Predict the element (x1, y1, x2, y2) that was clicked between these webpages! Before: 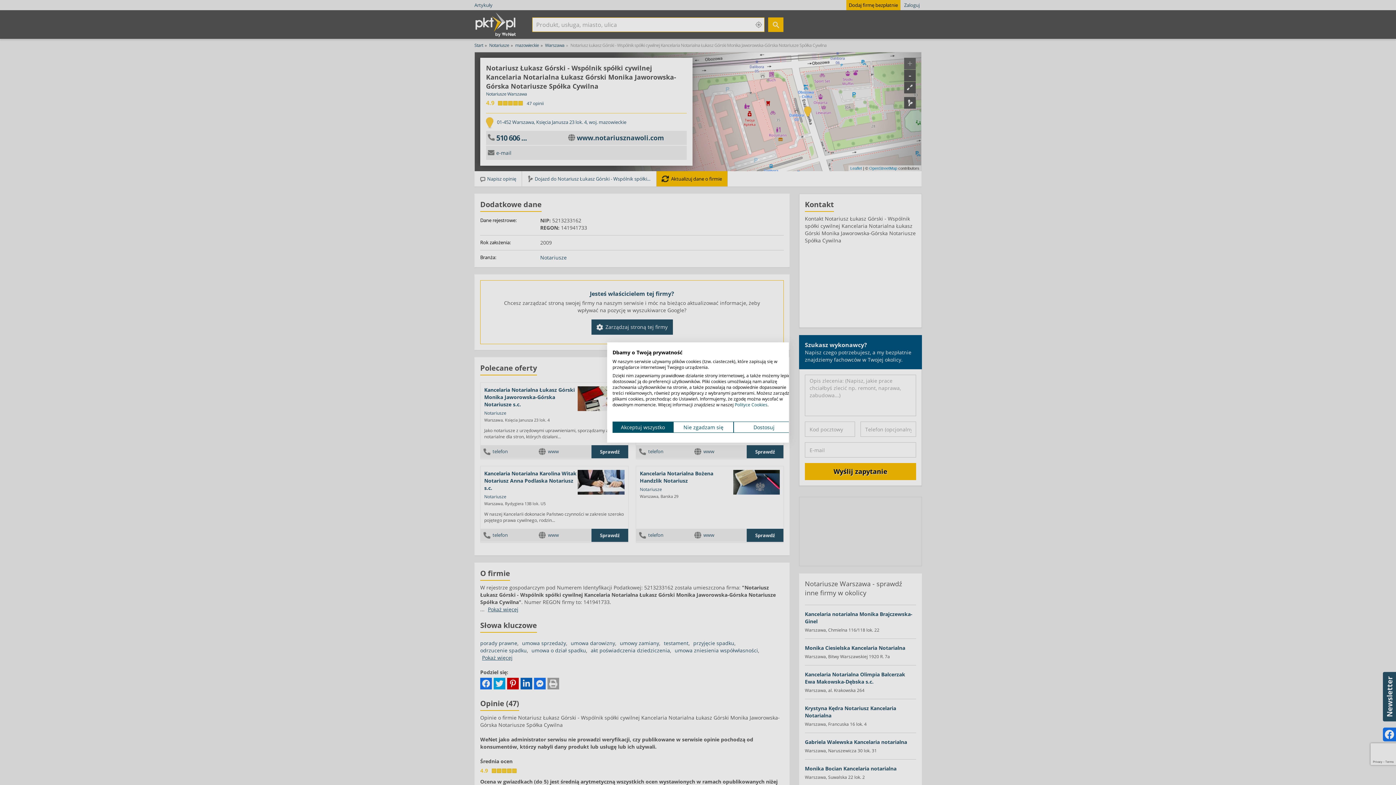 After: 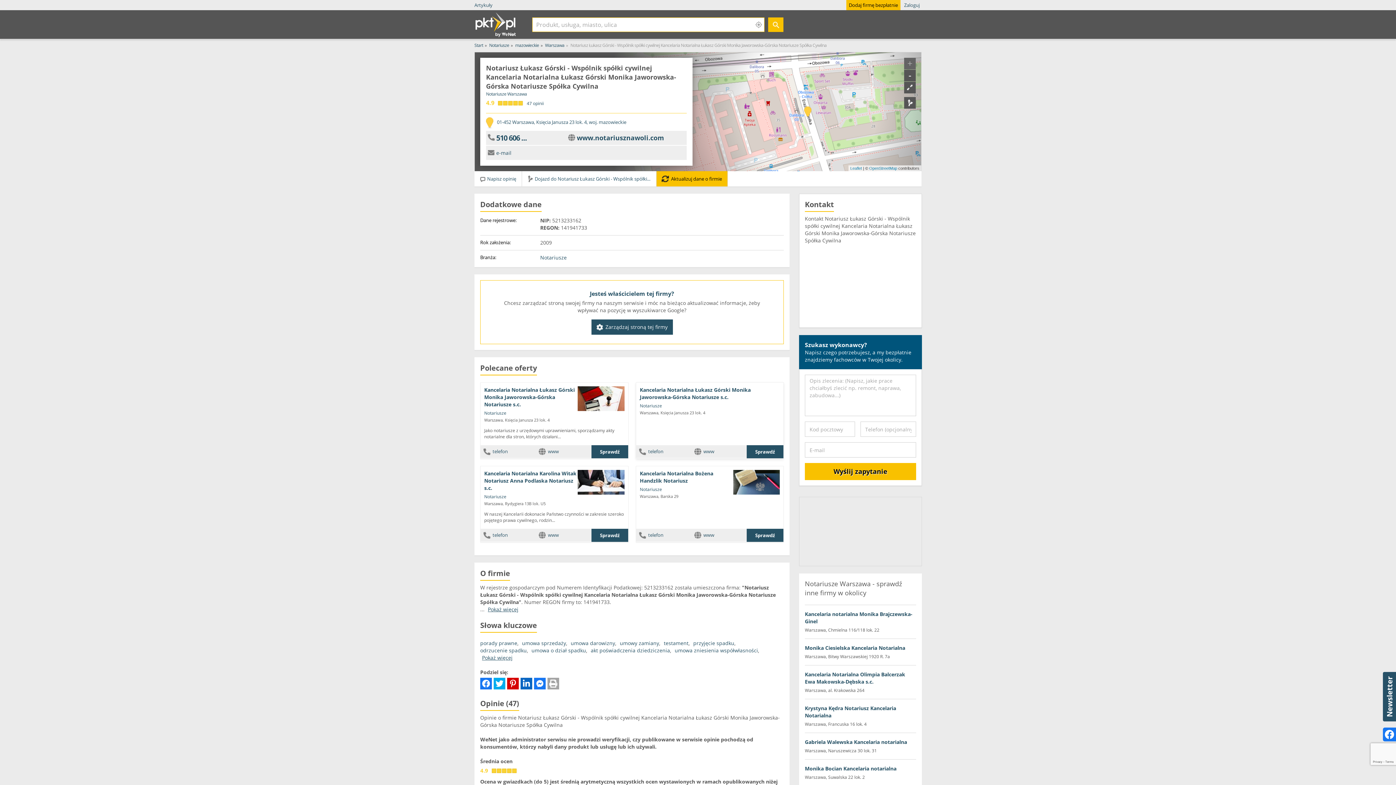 Action: bbox: (673, 421, 733, 433) label: Odrzuć wszystkie cookies